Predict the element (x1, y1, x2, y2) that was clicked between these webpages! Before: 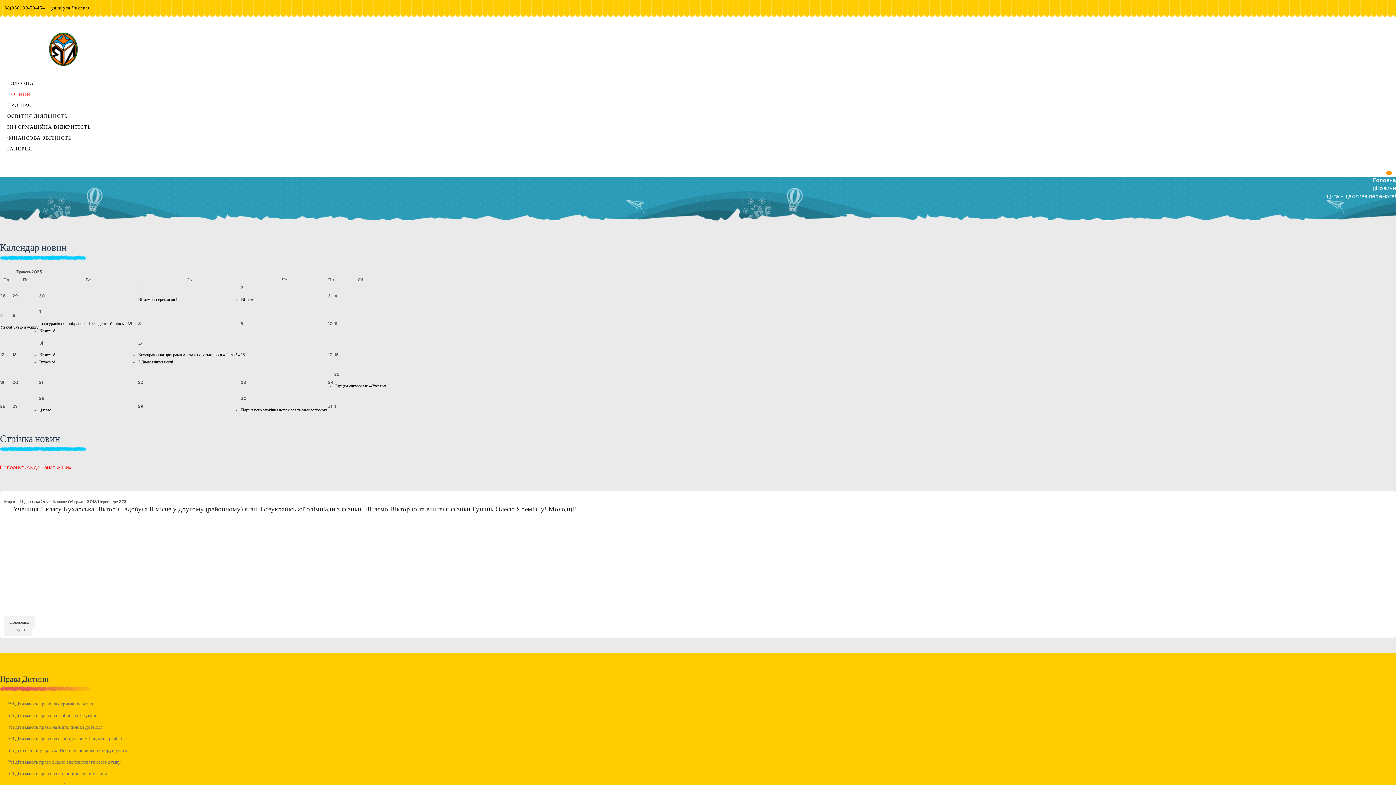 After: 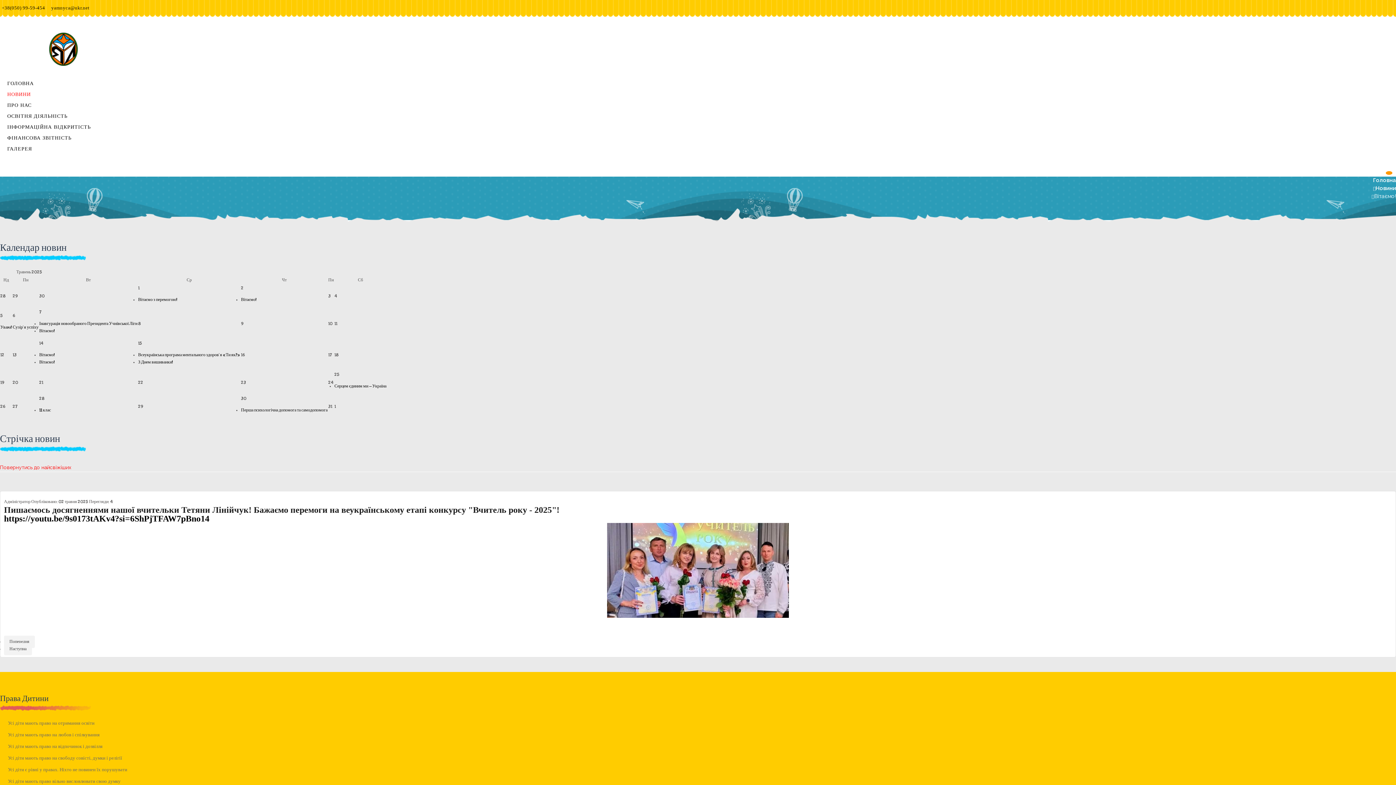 Action: bbox: (241, 297, 256, 302) label: Вітаємо!